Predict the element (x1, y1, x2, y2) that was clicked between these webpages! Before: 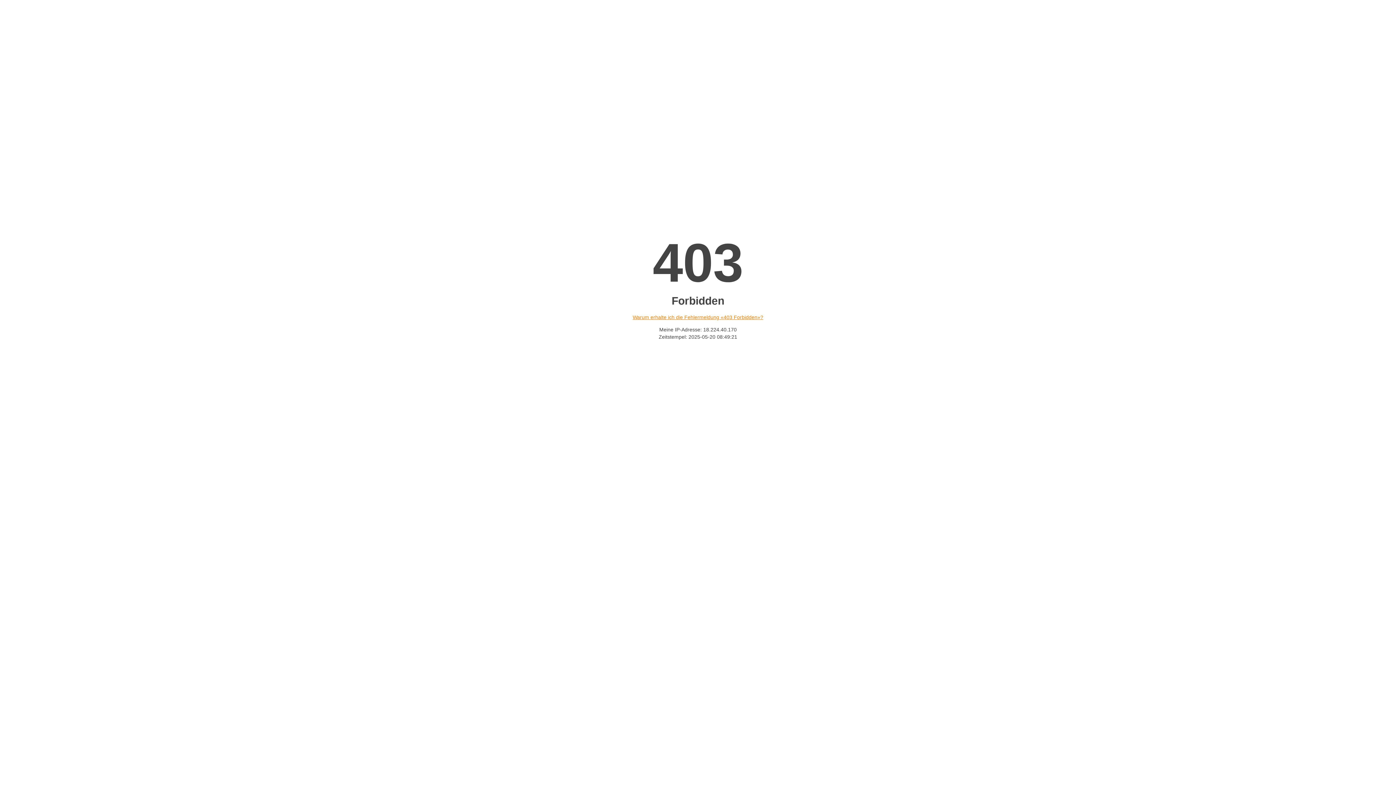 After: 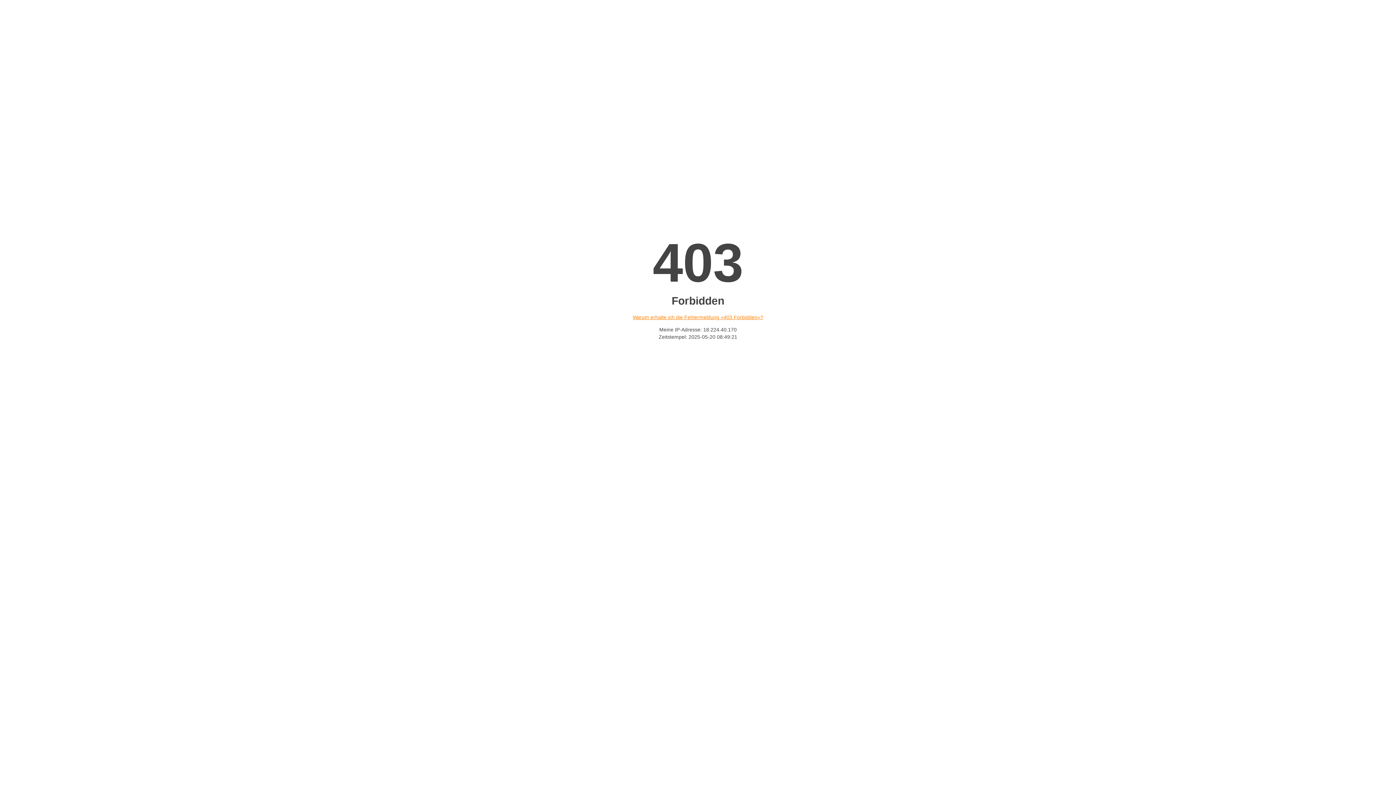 Action: bbox: (632, 314, 763, 320) label: Warum erhalte ich die Fehlermeldung «403 Forbidden»?